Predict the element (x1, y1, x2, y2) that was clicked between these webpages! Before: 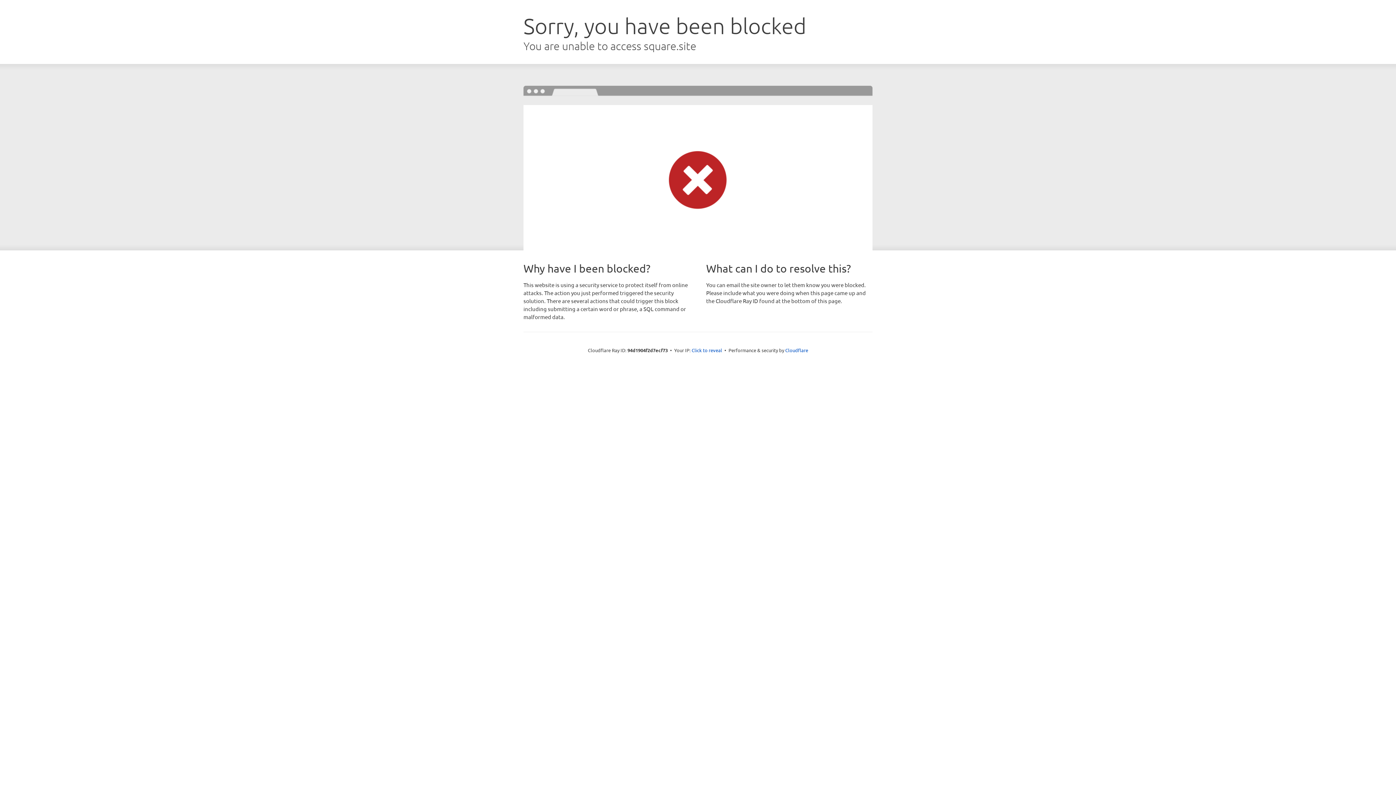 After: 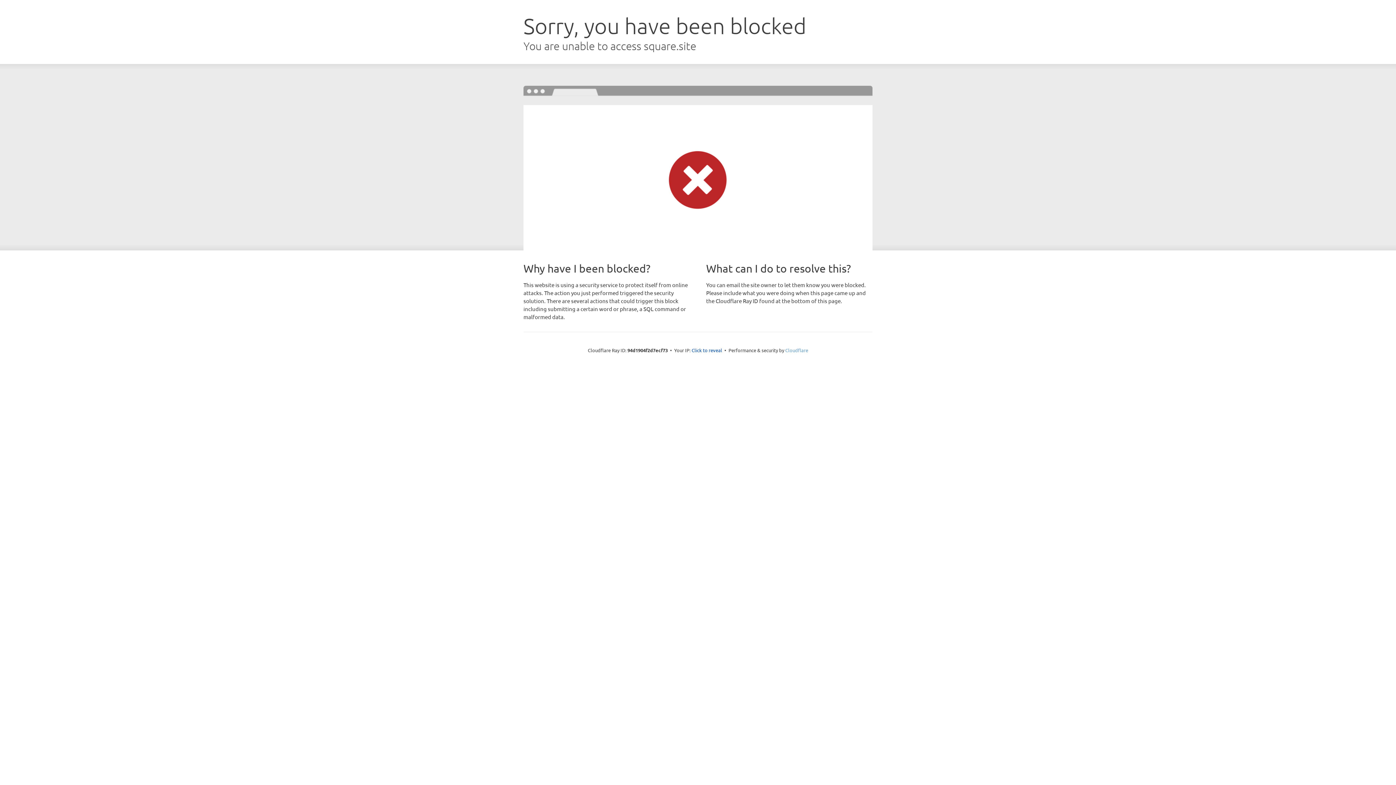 Action: bbox: (785, 347, 808, 353) label: Cloudflare